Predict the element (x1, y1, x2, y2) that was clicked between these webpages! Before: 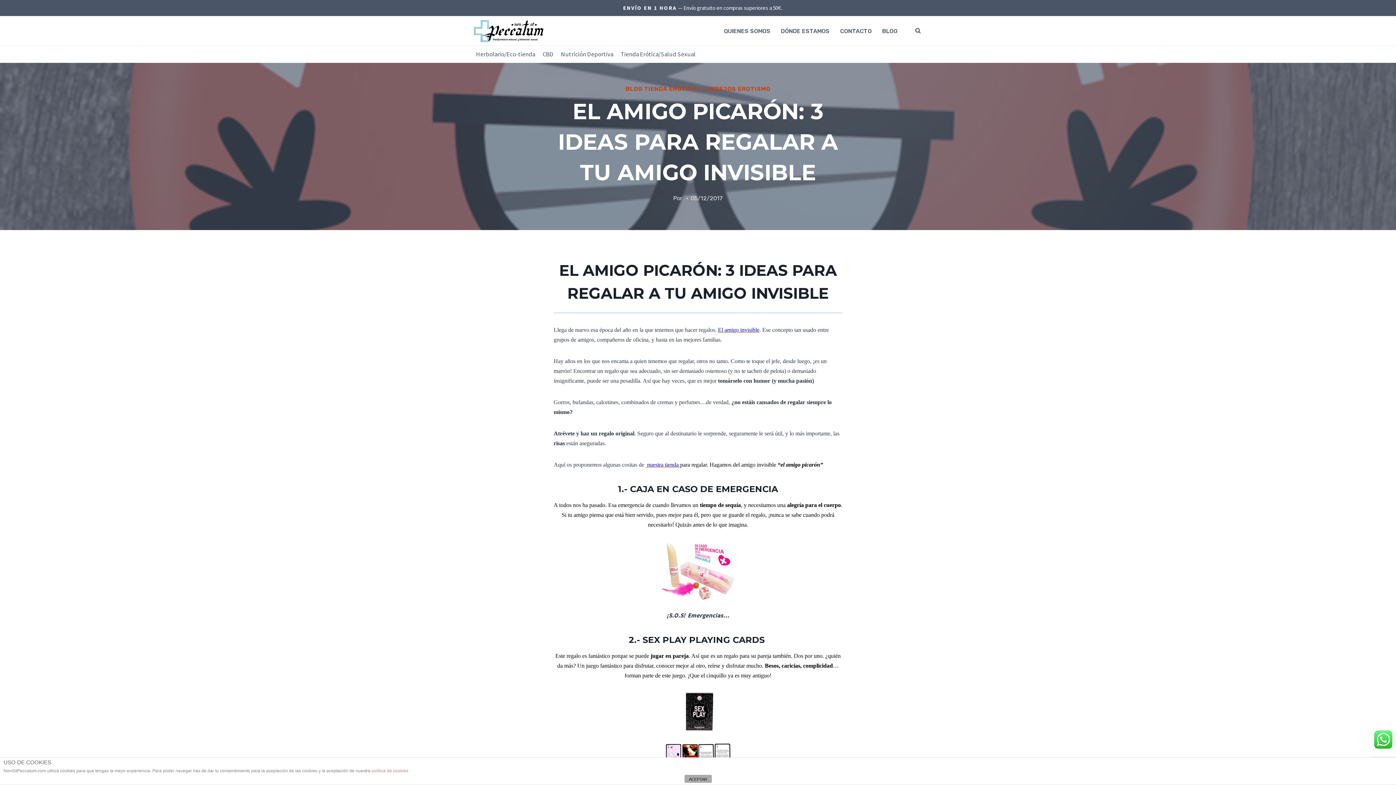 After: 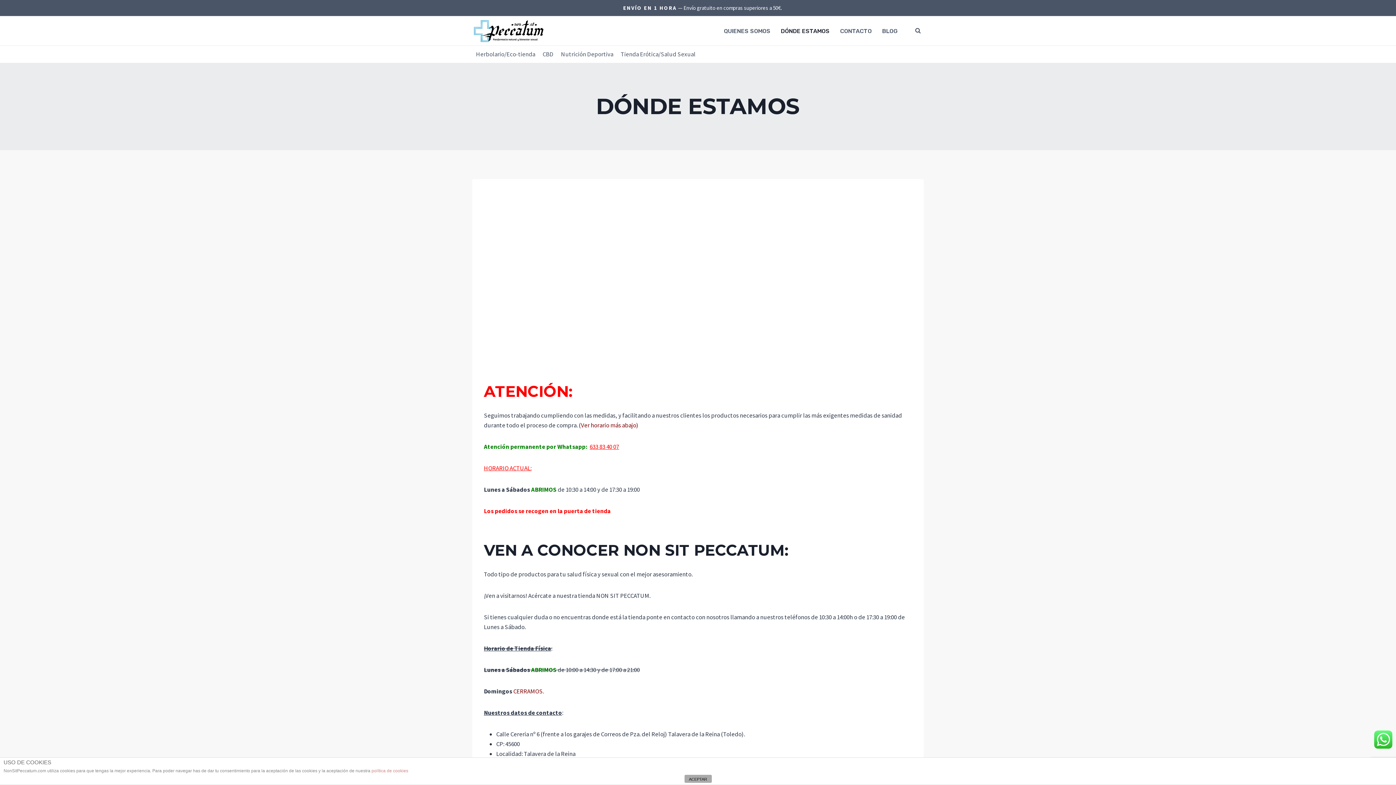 Action: label: DÓNDE ESTAMOS bbox: (775, 22, 835, 38)